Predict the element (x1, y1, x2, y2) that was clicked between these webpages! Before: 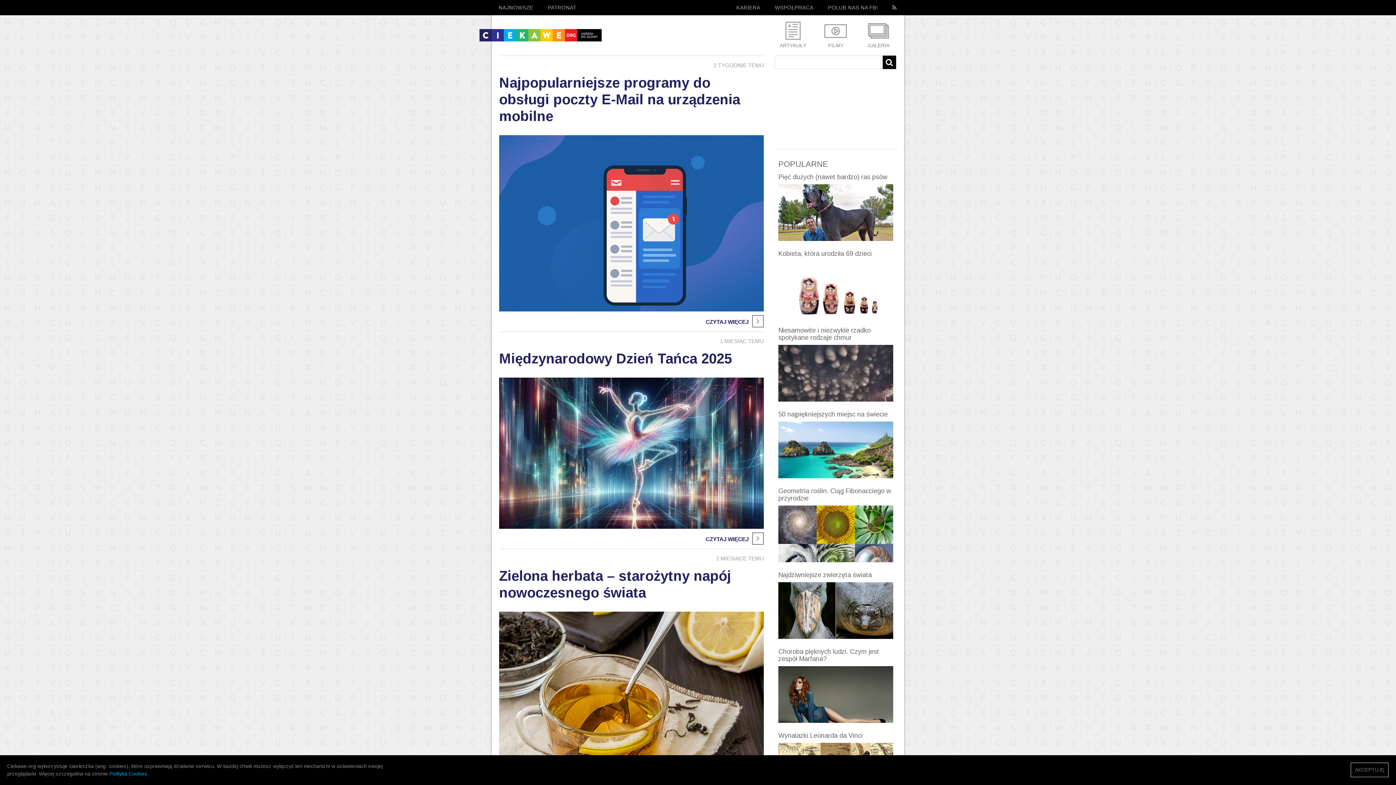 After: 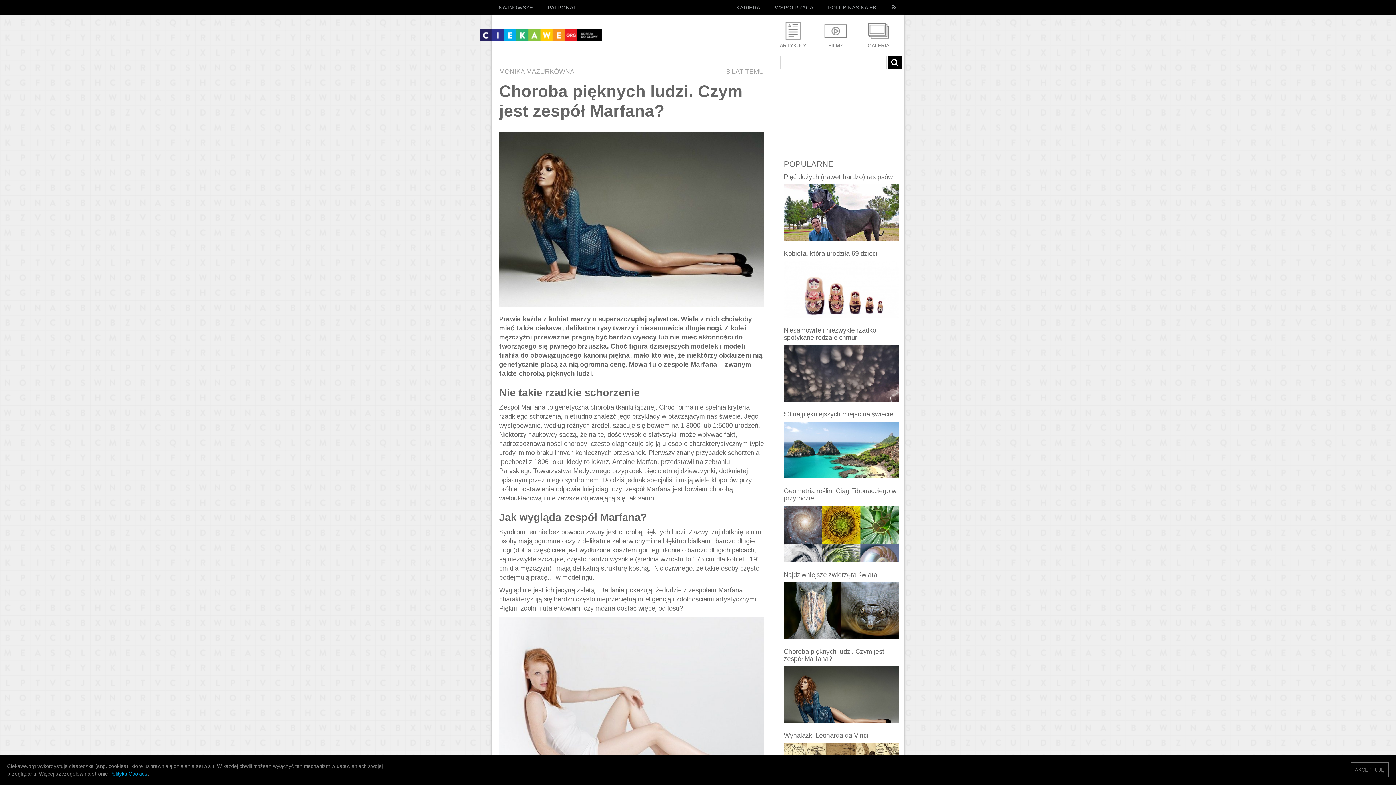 Action: bbox: (778, 666, 893, 723)